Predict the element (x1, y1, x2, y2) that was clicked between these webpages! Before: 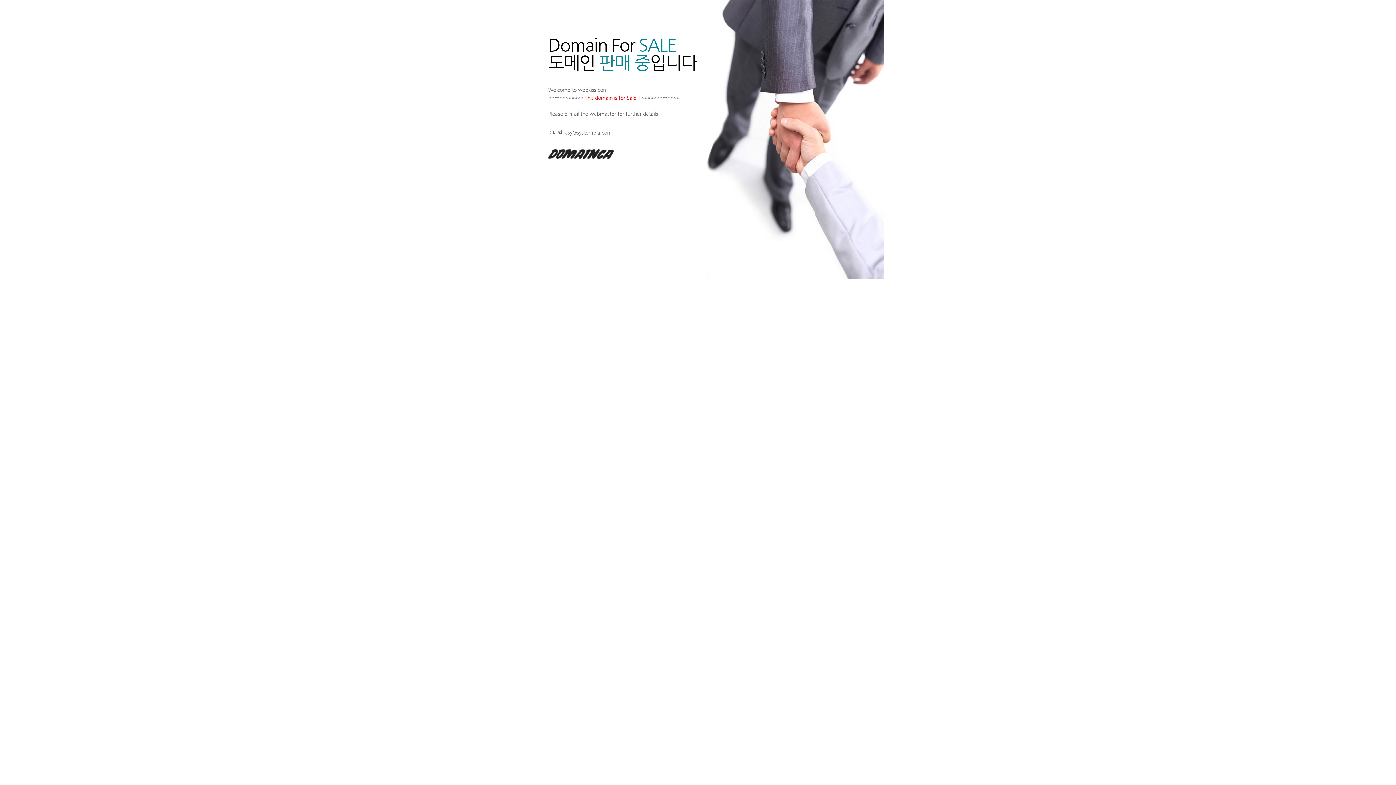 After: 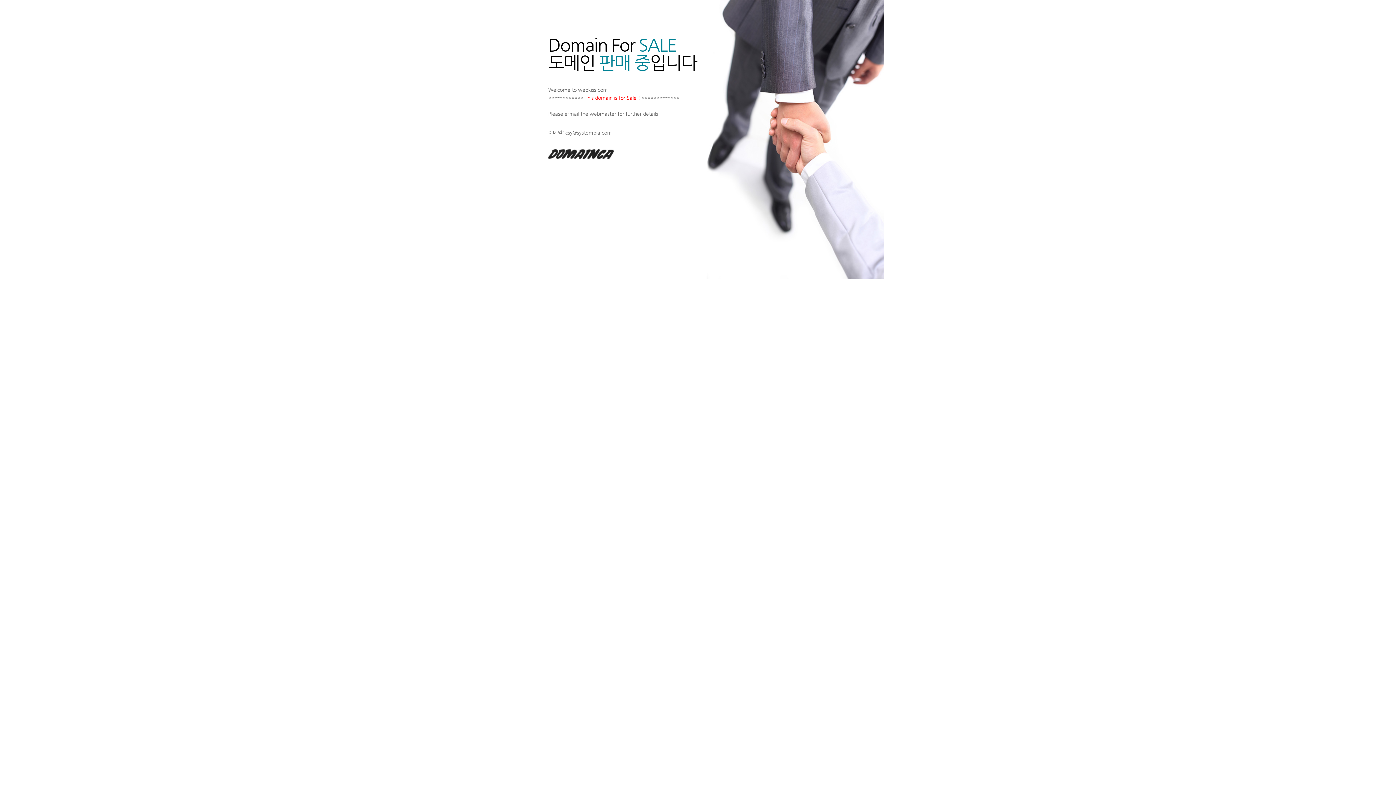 Action: bbox: (548, 154, 613, 160)